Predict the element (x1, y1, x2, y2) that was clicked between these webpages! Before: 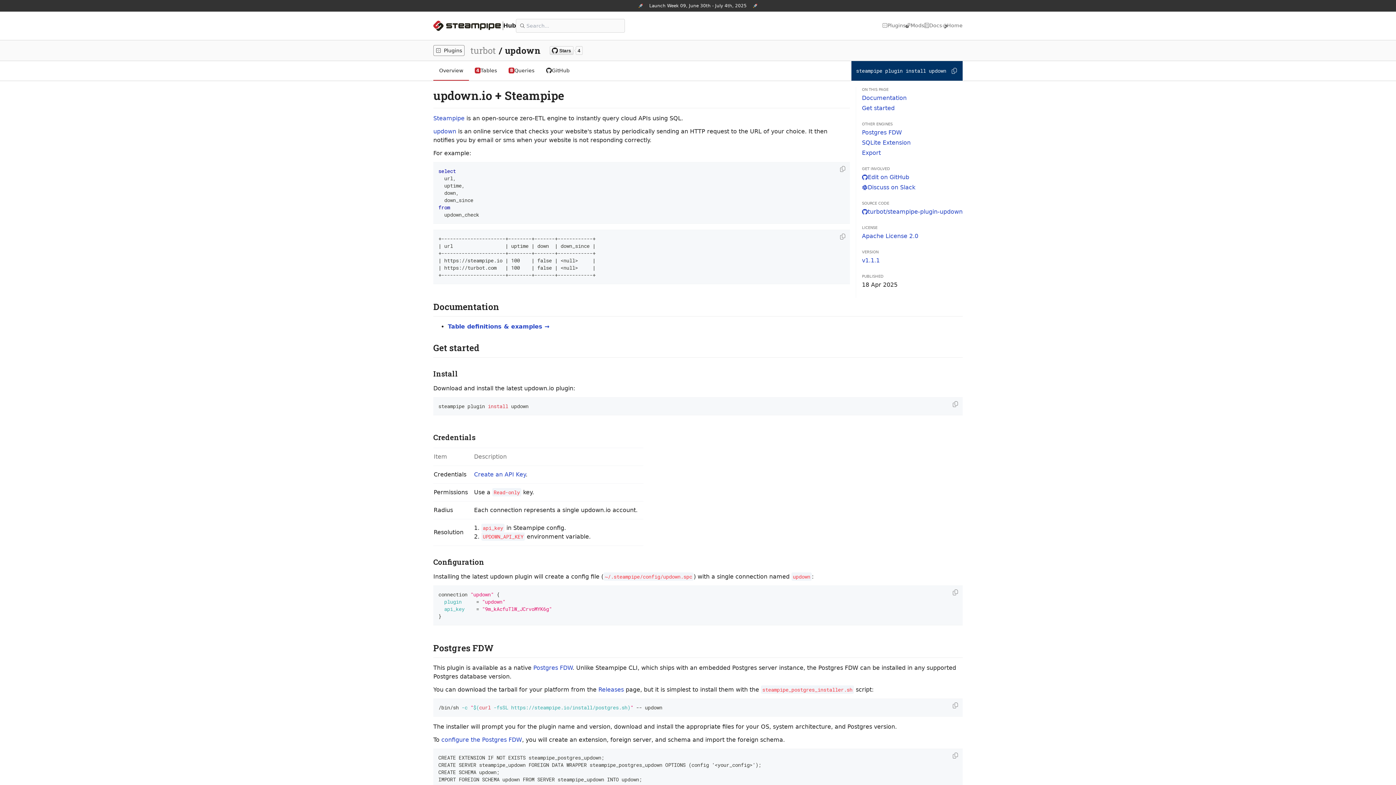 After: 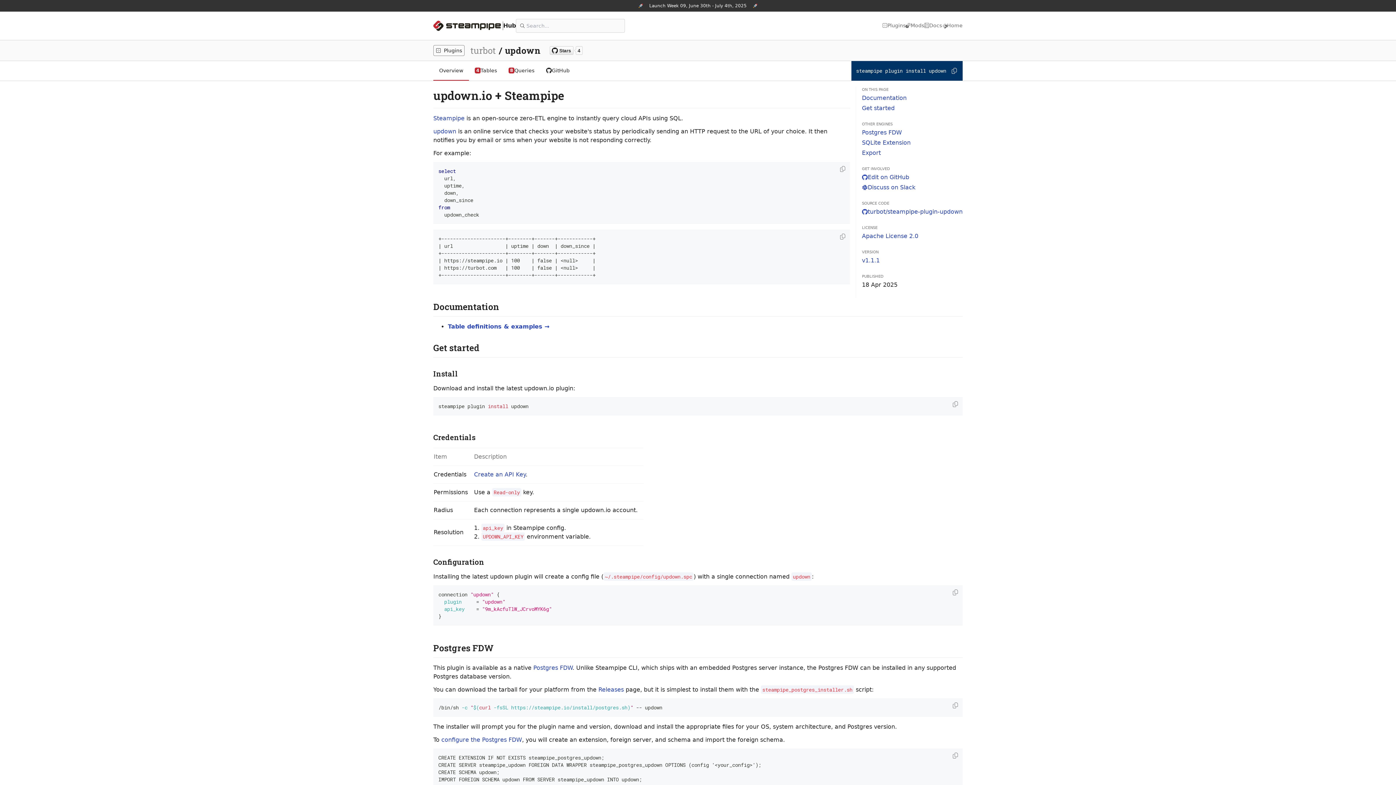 Action: label: configure the Postgres FDW bbox: (441, 736, 522, 743)